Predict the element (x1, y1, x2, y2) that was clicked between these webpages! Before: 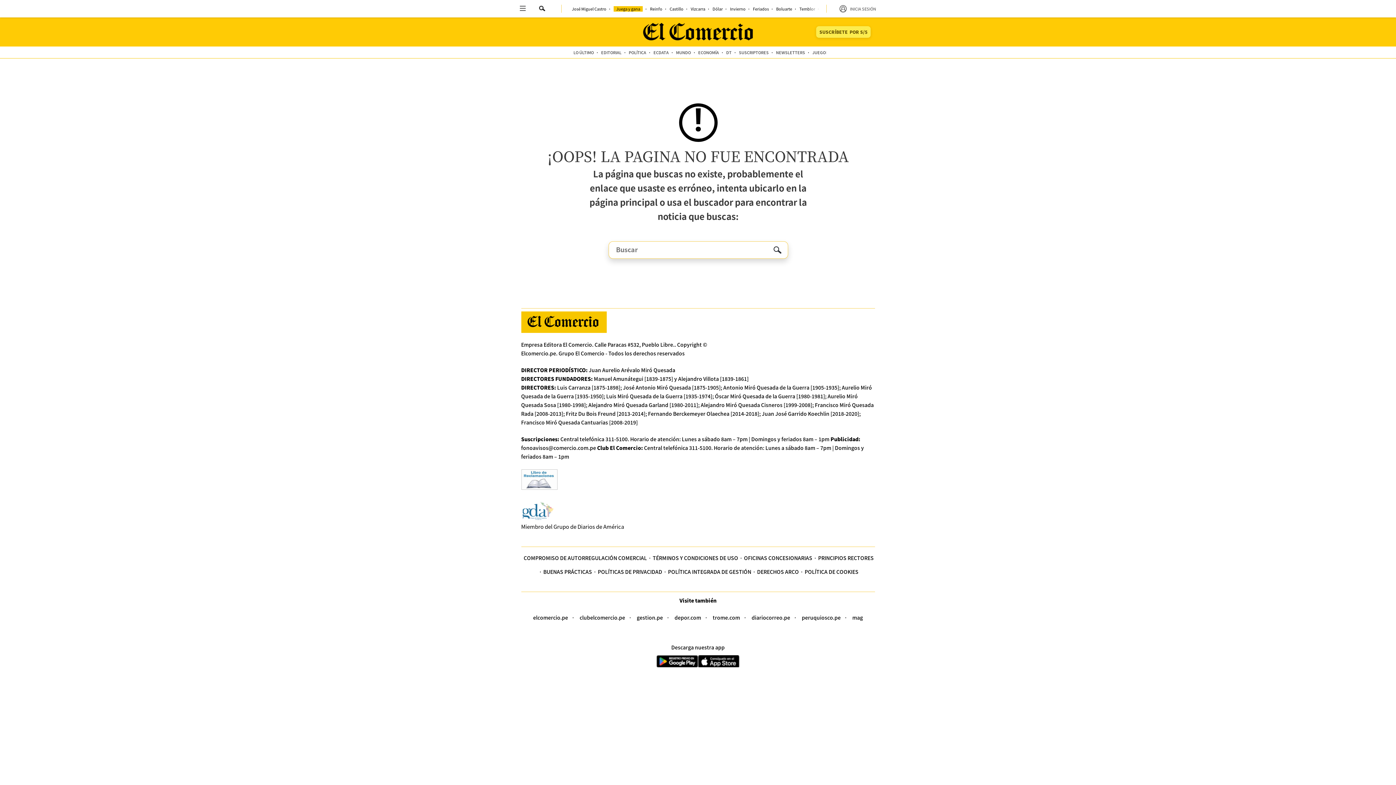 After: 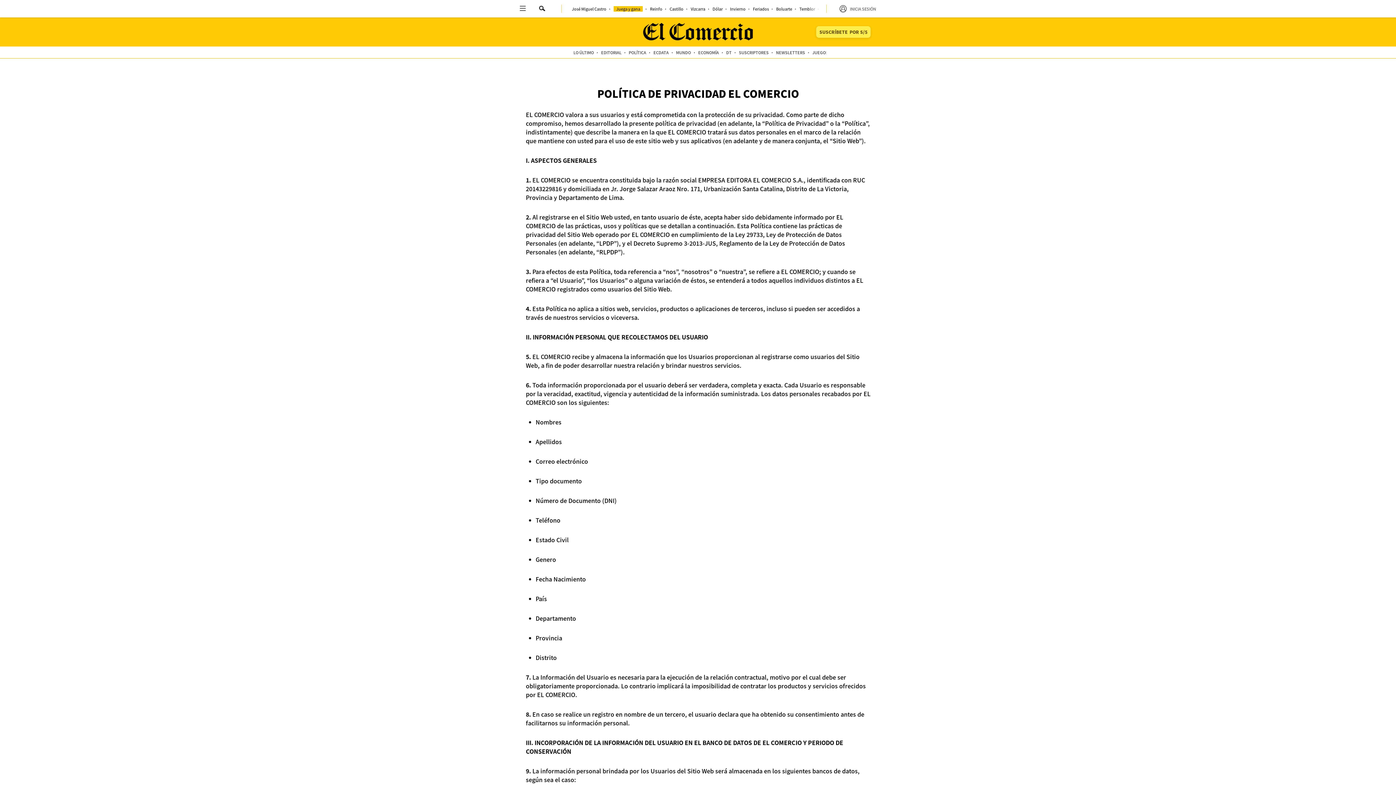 Action: label: POLÍTICAS DE PRIVACIDAD bbox: (598, 568, 662, 575)